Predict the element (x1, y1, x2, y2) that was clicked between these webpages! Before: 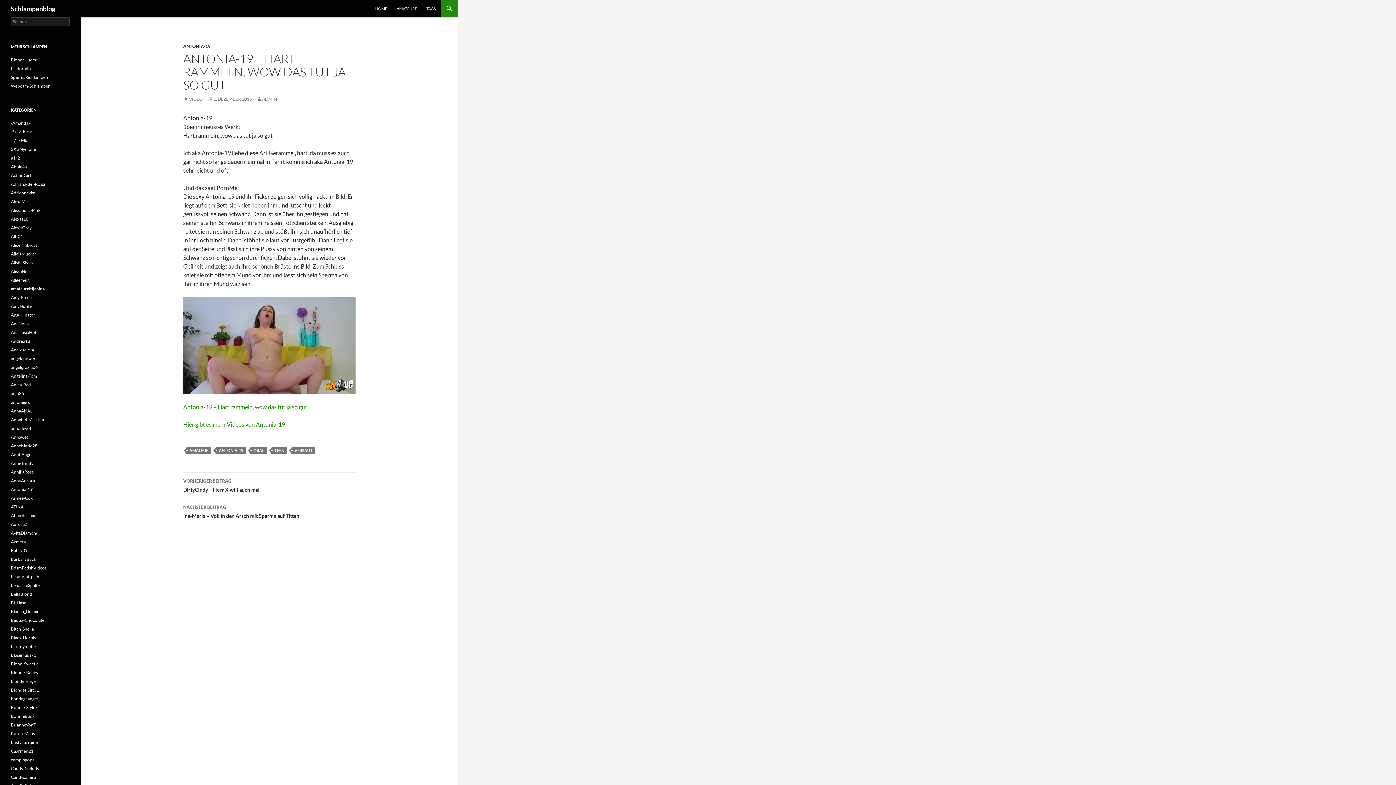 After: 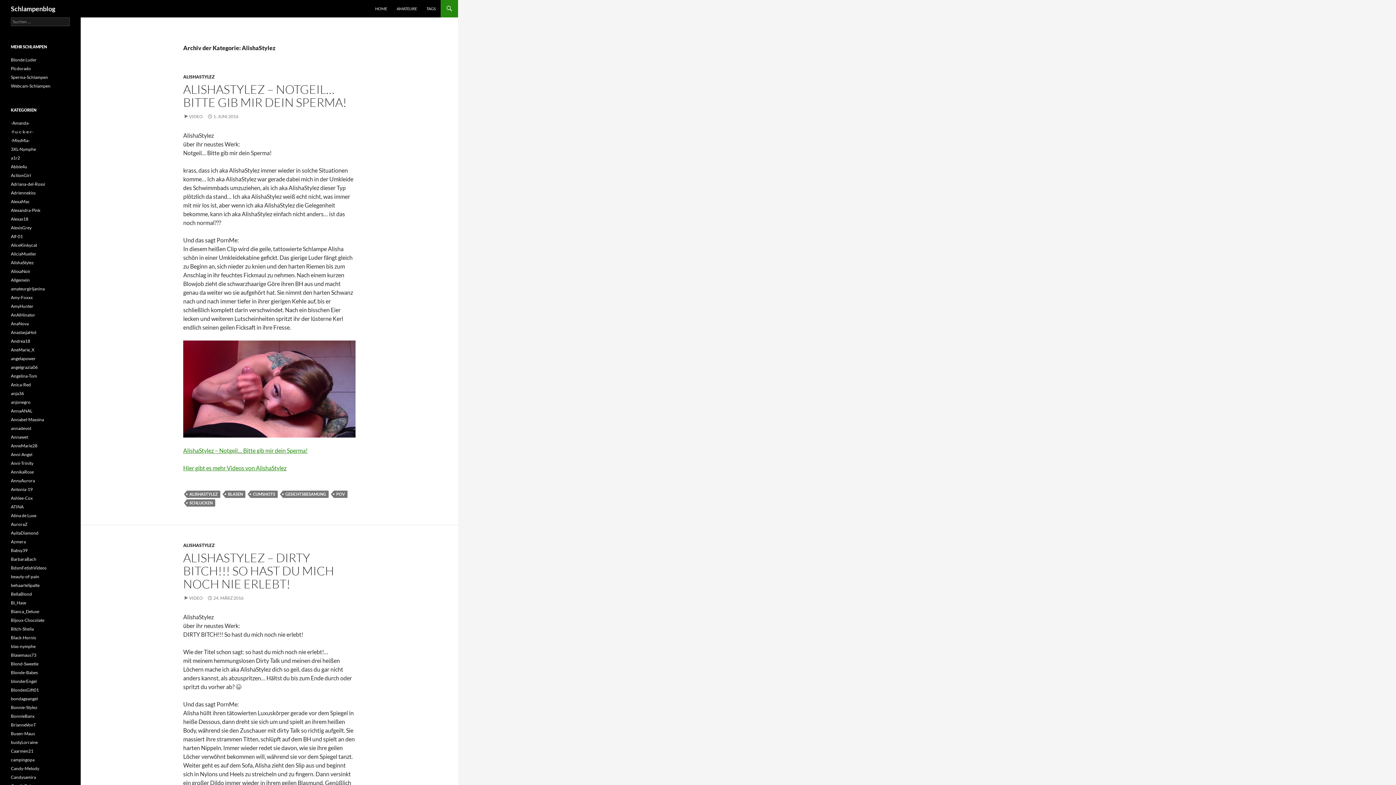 Action: bbox: (10, 260, 33, 265) label: AlishaStylez